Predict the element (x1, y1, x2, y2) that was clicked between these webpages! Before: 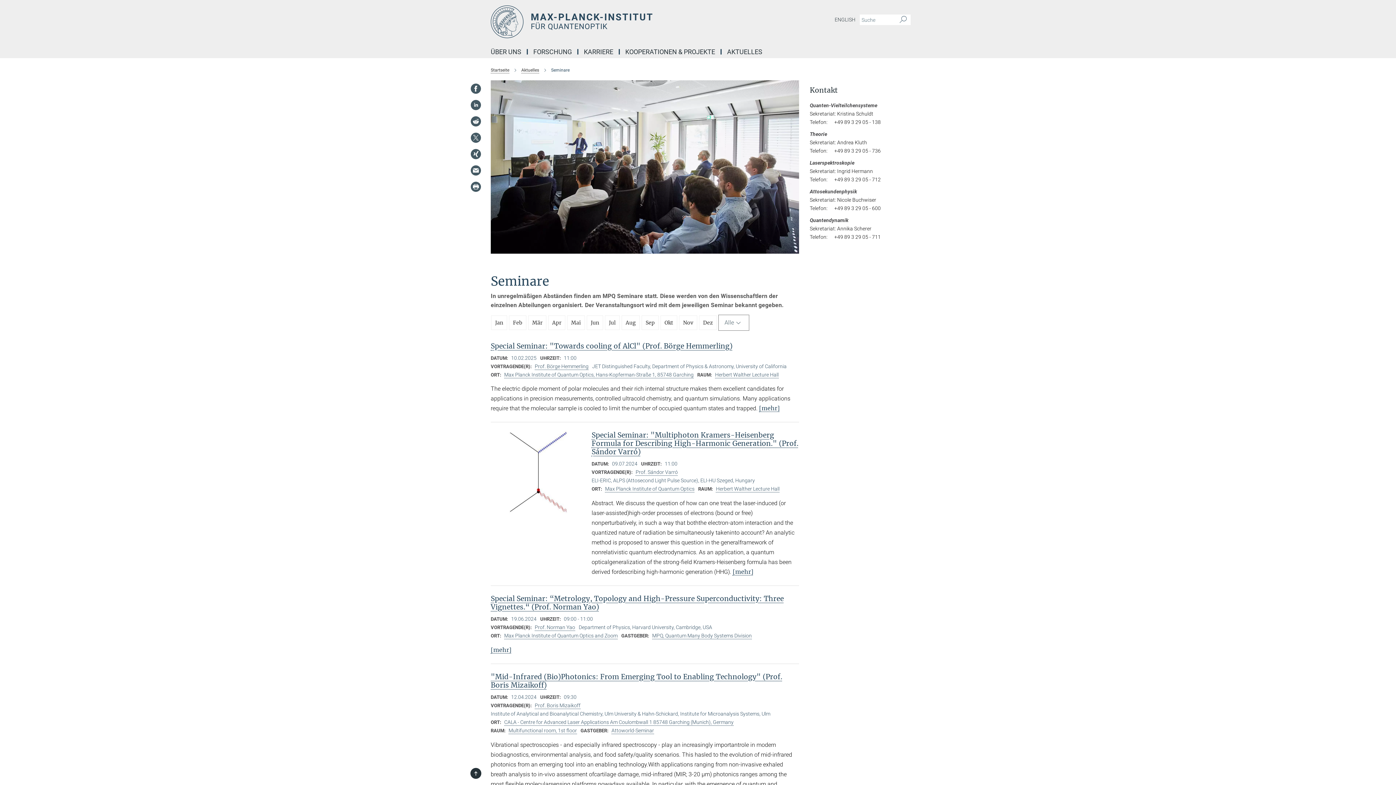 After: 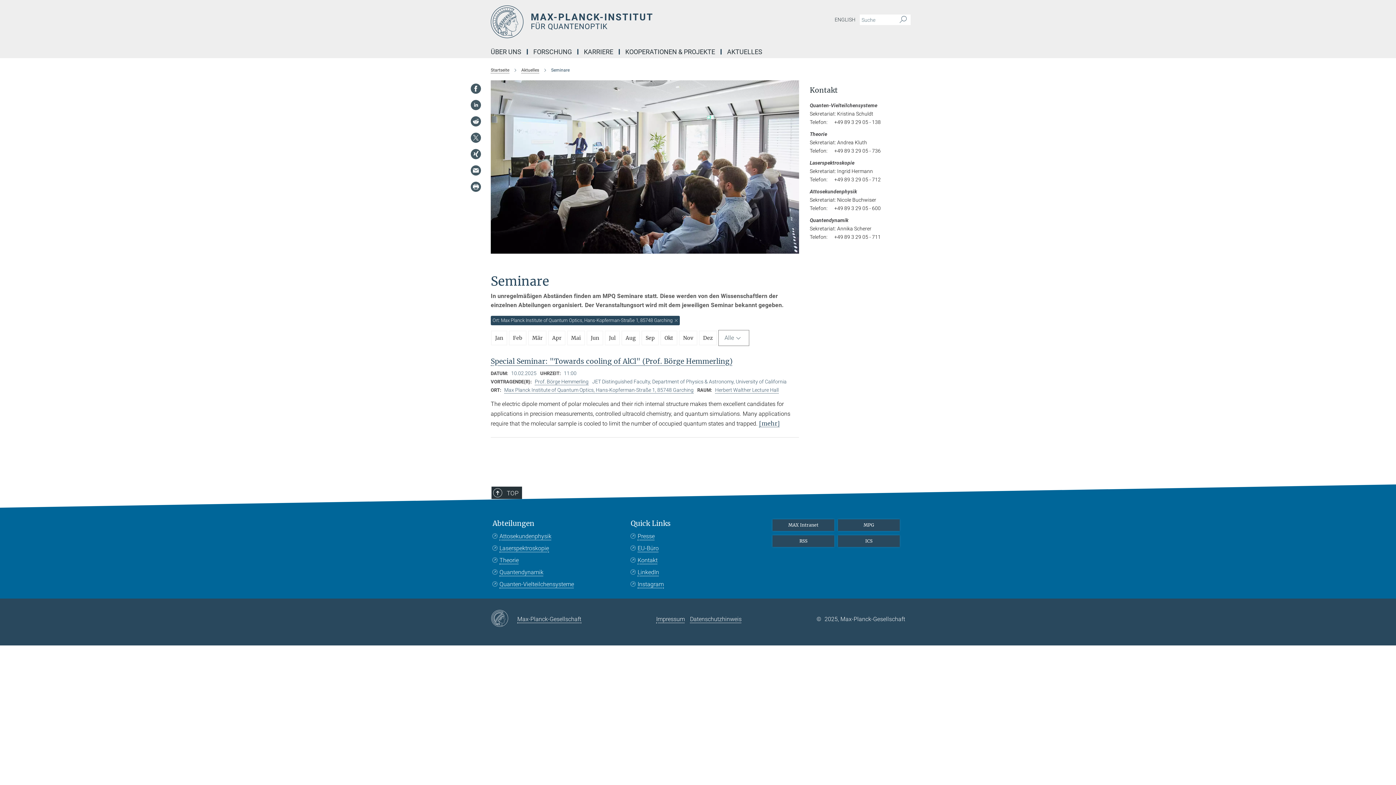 Action: label: Max Planck Institute of Quantum Optics, Hans-Kopferman-Straße 1, 85748 Garching bbox: (504, 371, 693, 377)